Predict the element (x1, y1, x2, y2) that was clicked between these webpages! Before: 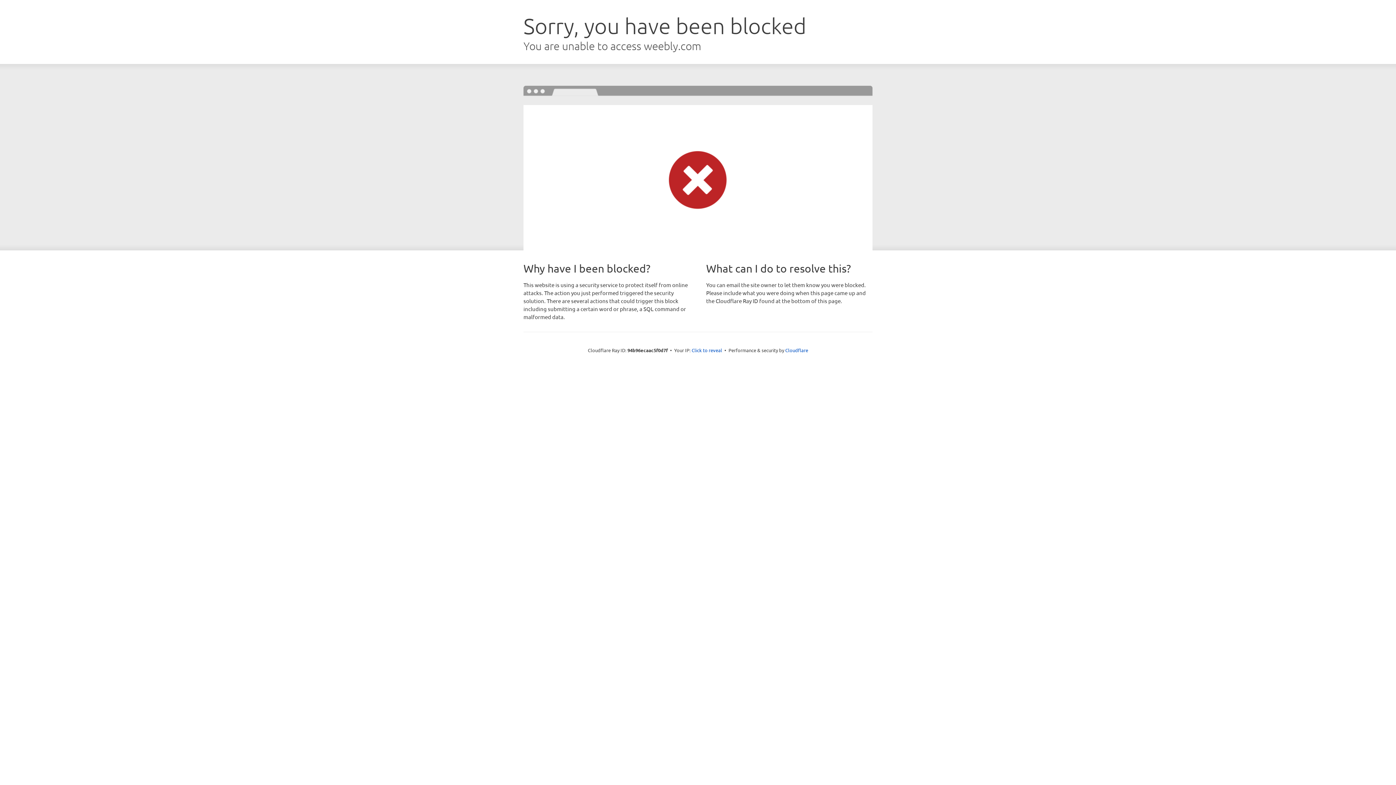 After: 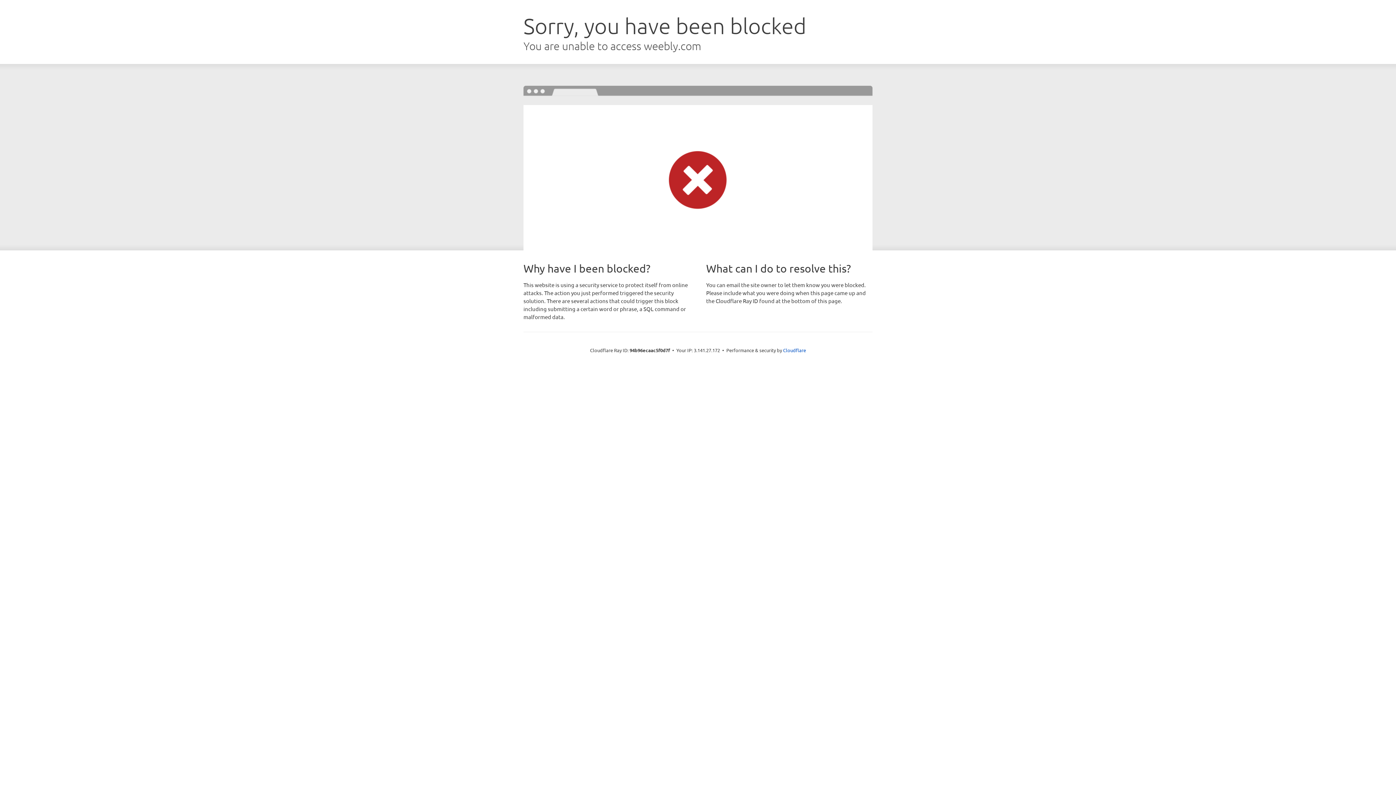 Action: label: Click to reveal bbox: (691, 346, 722, 353)